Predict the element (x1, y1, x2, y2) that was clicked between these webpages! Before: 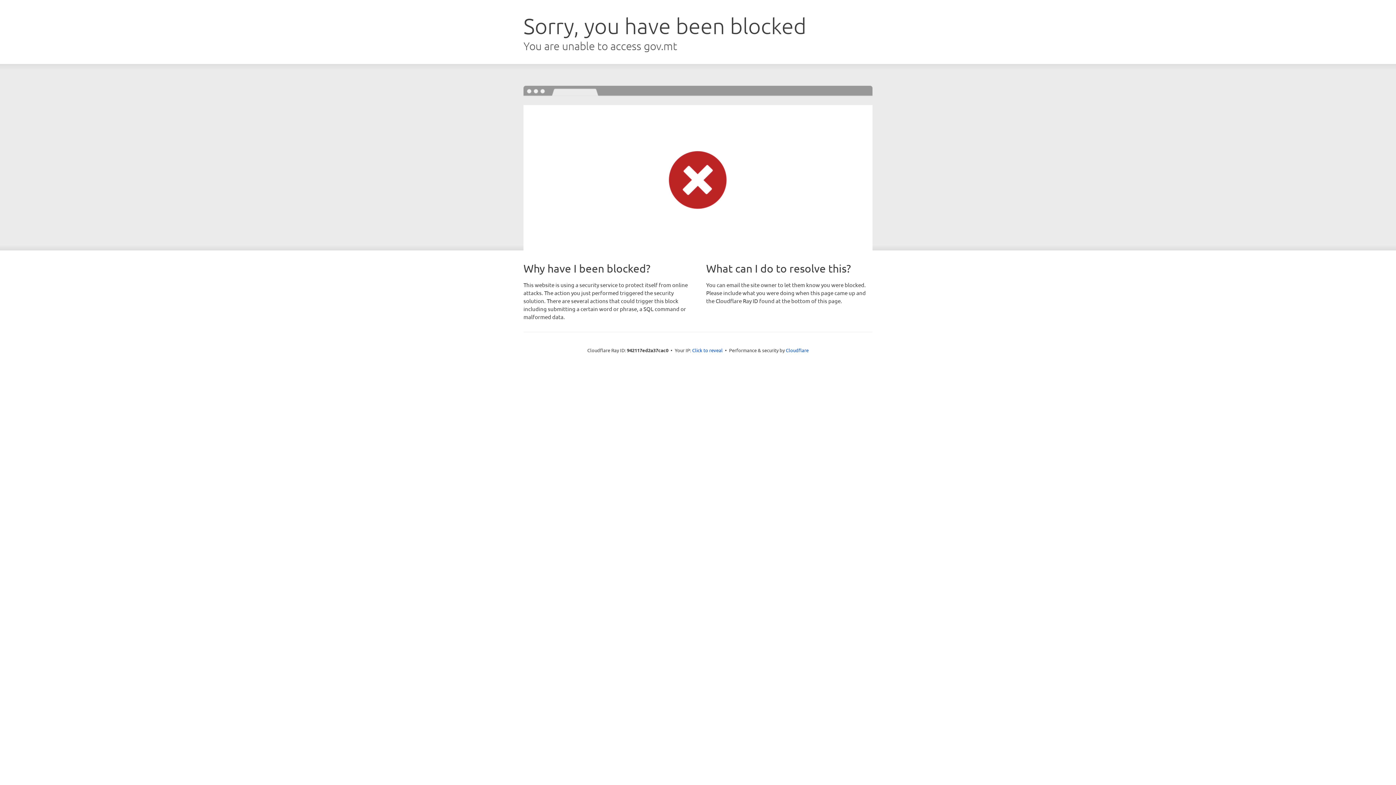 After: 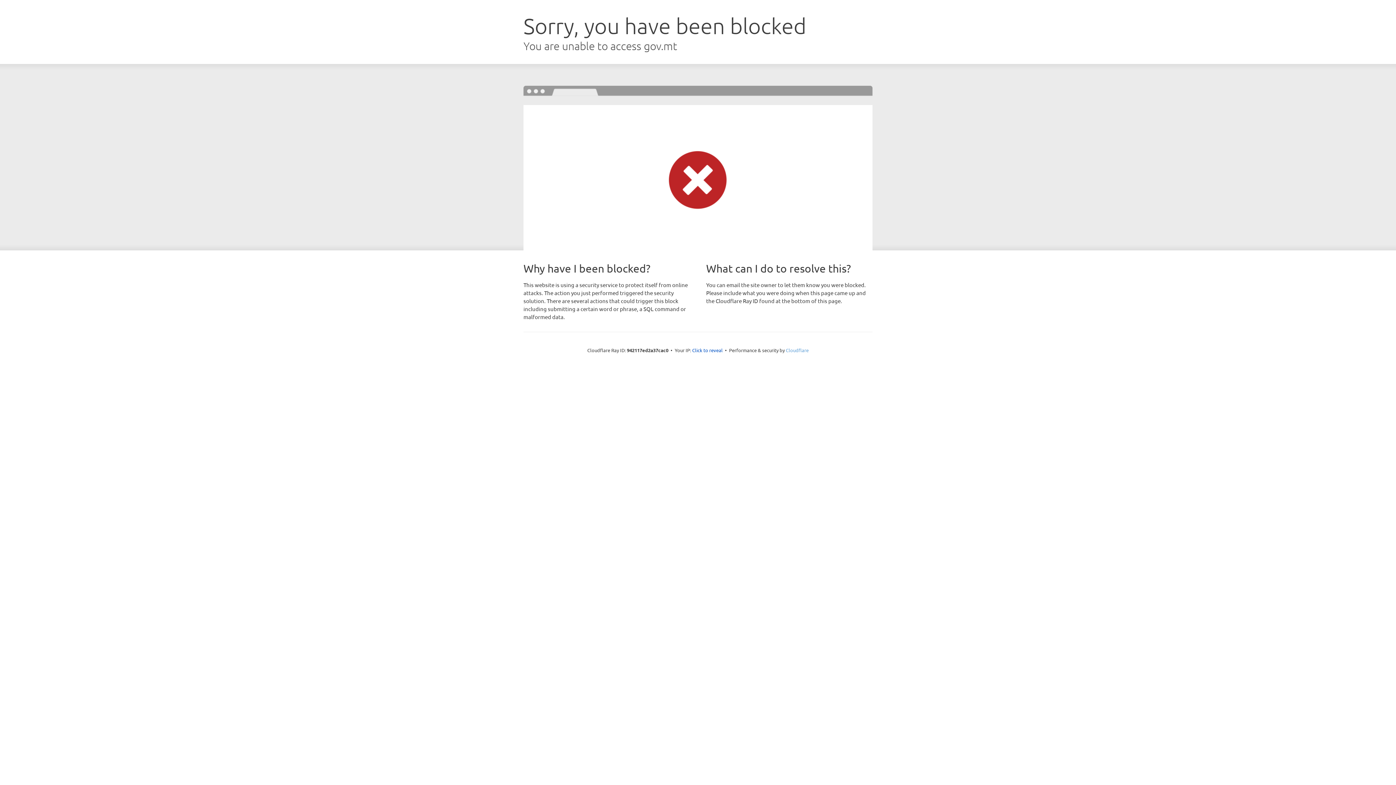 Action: label: Cloudflare bbox: (786, 347, 808, 353)